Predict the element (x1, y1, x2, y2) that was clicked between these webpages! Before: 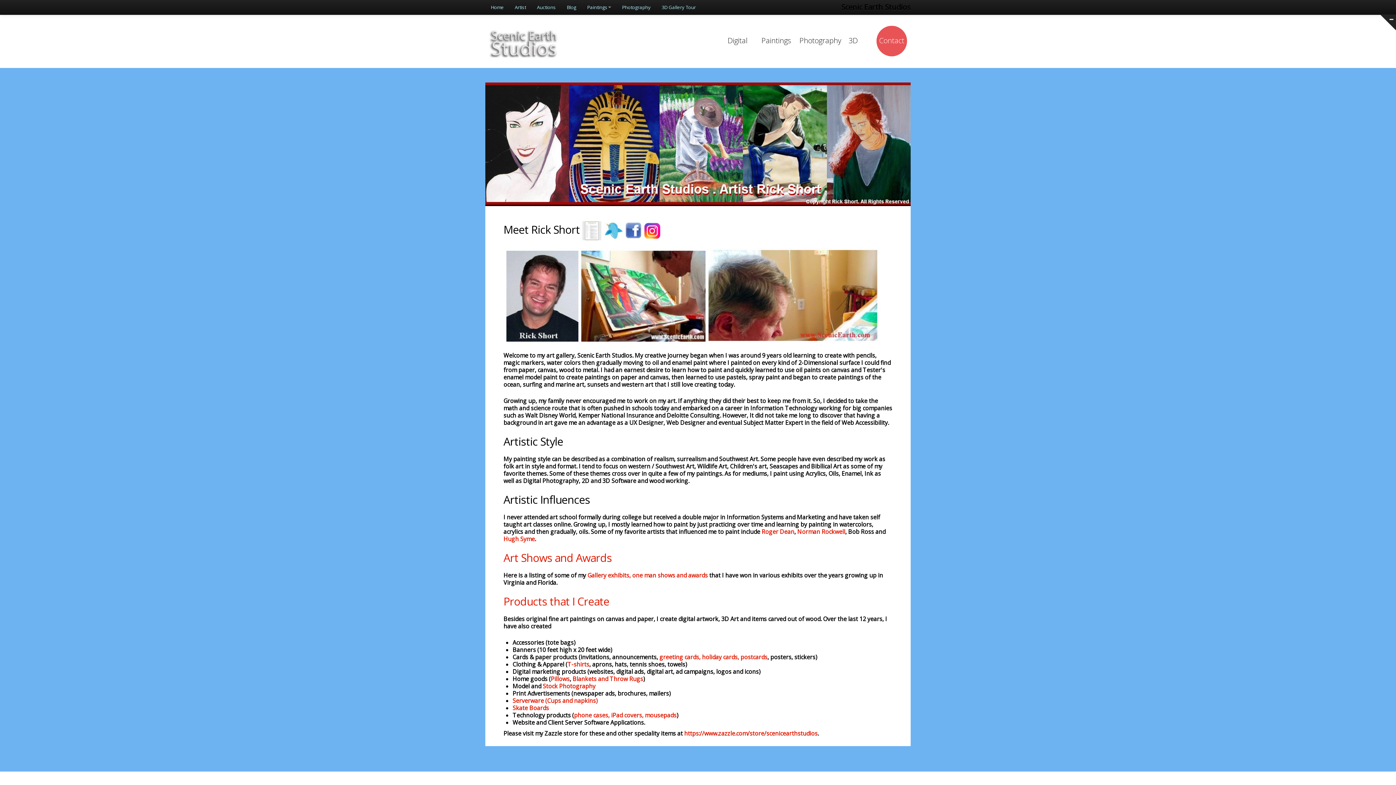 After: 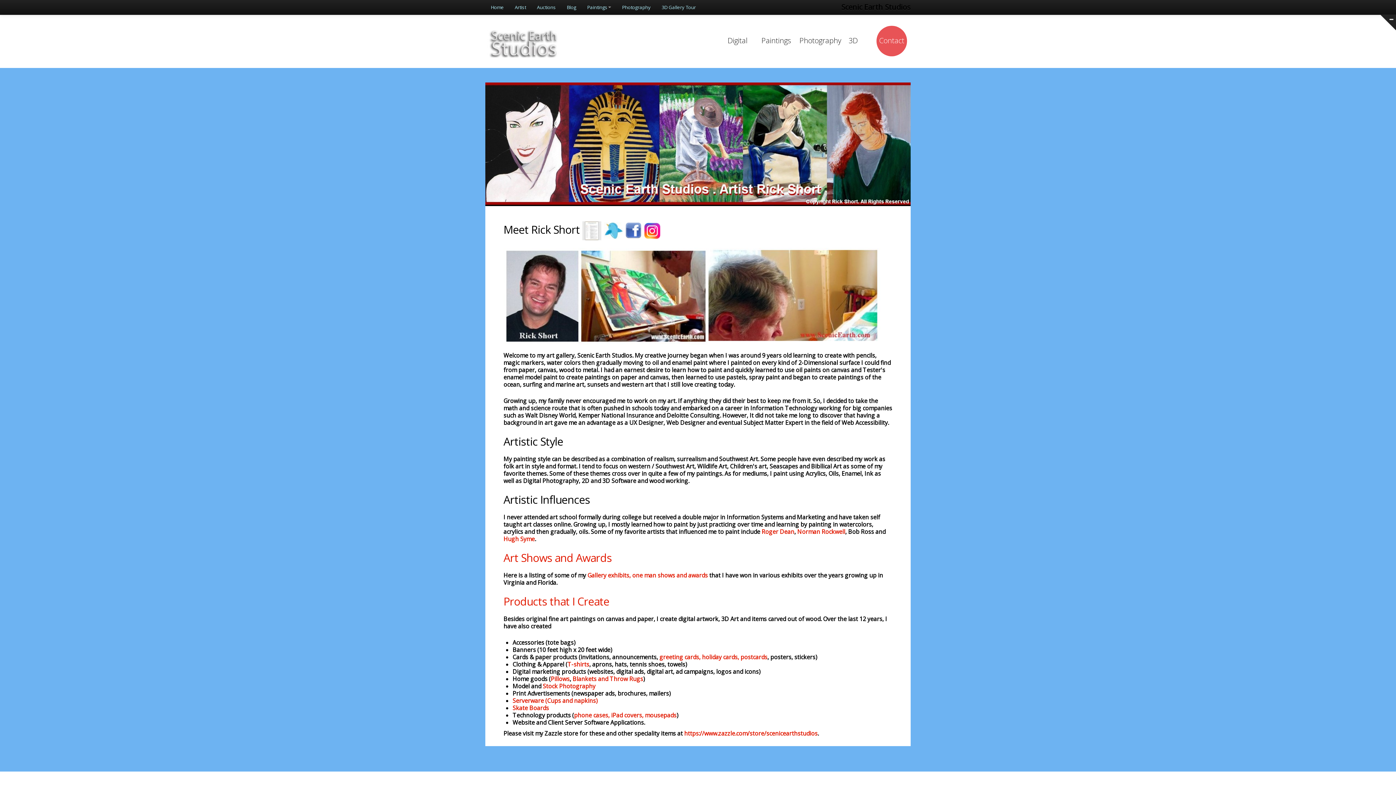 Action: bbox: (625, 222, 641, 237)